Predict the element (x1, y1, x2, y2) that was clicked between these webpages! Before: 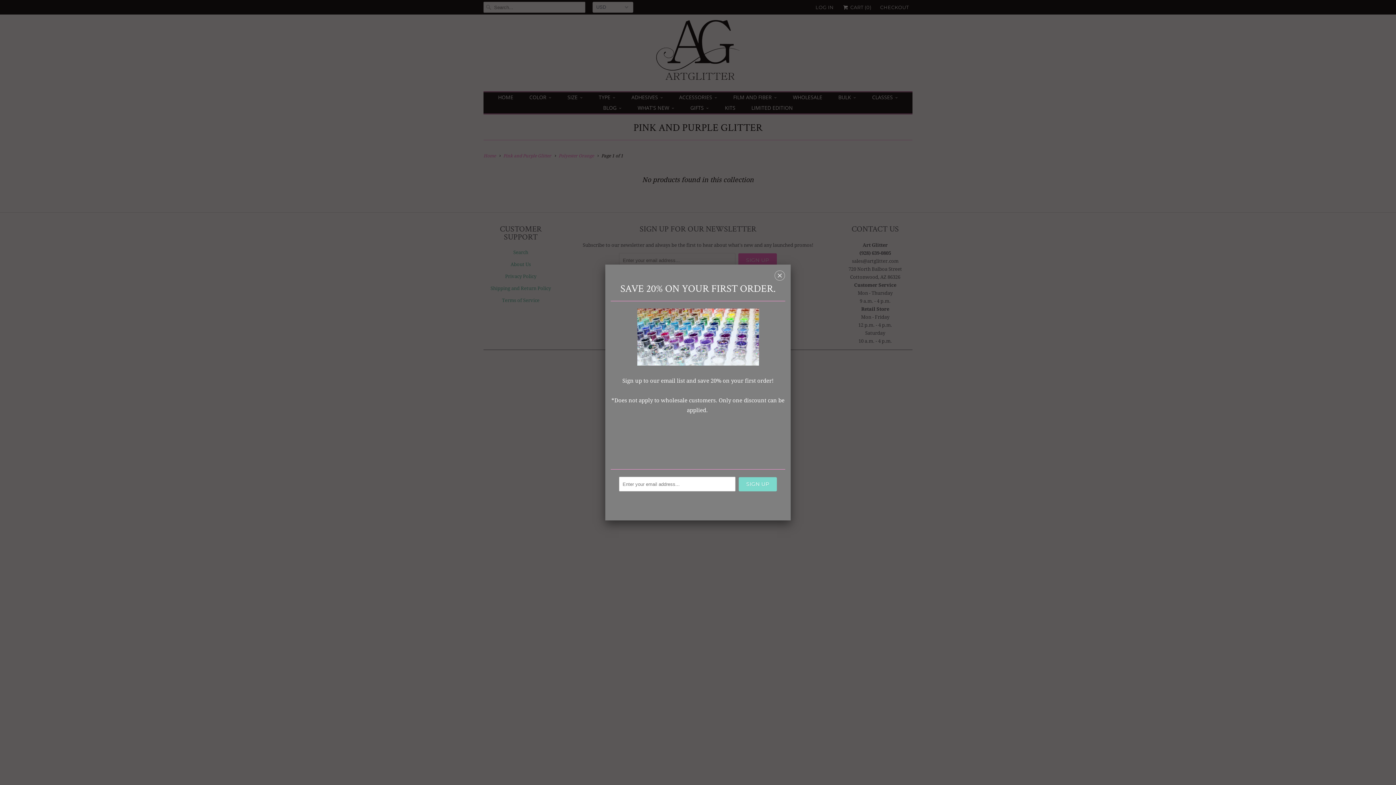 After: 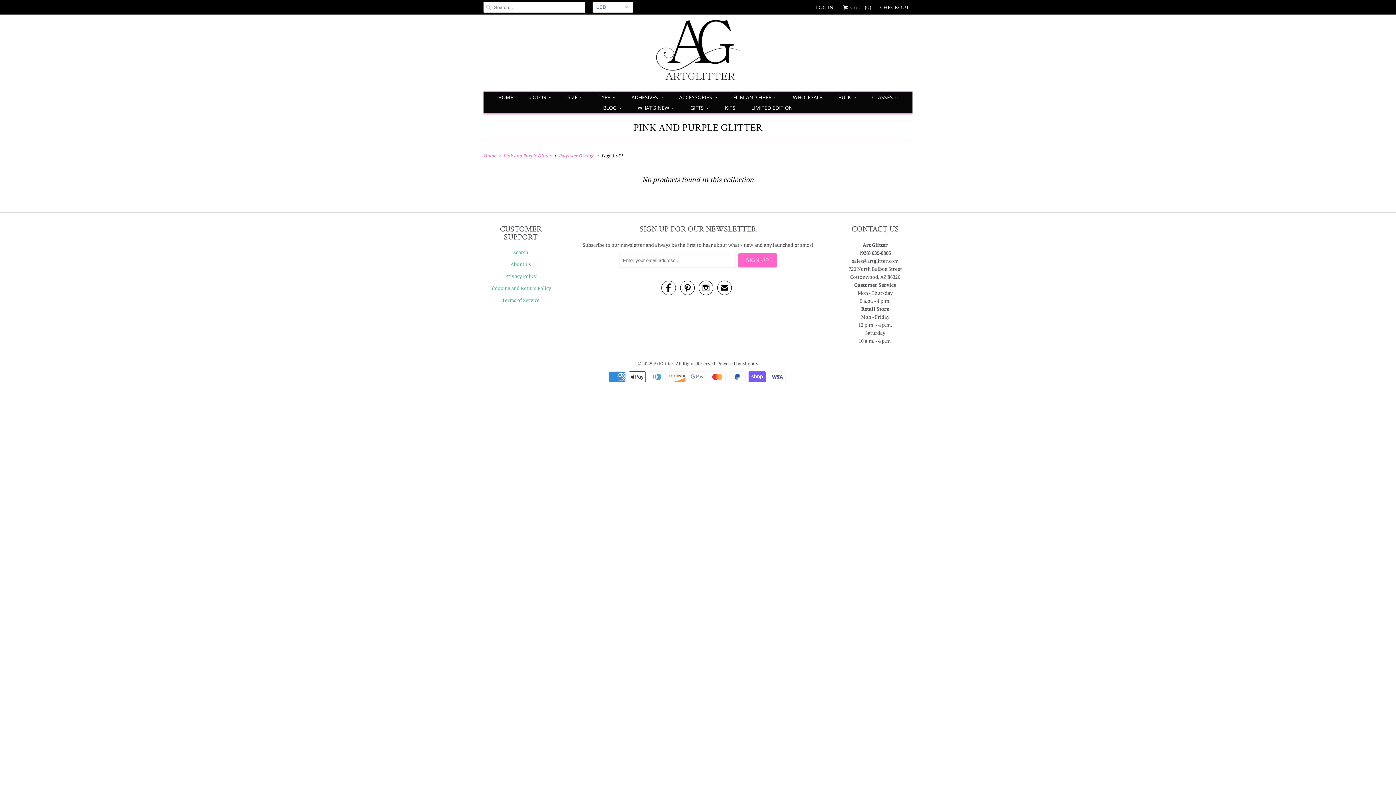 Action: bbox: (774, 272, 785, 281) label: ␡